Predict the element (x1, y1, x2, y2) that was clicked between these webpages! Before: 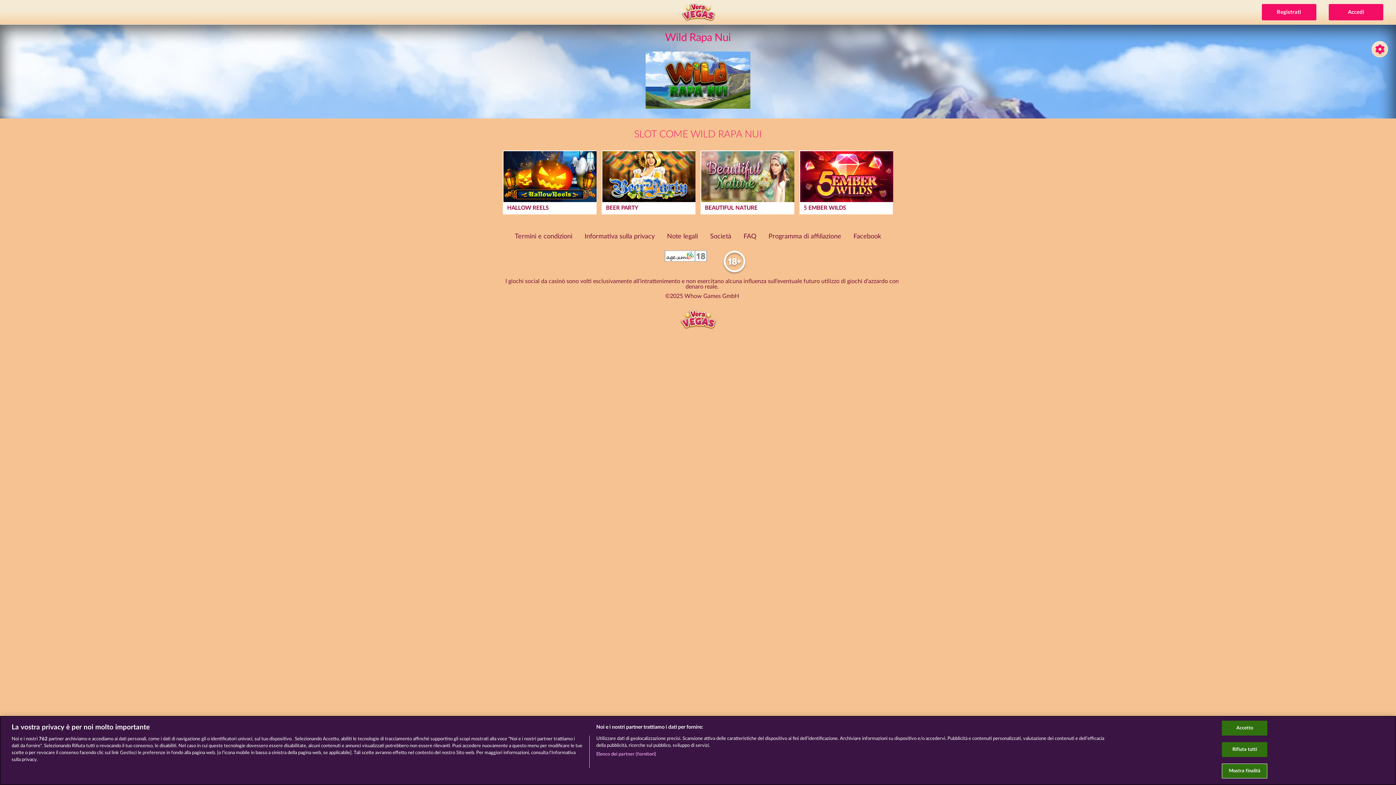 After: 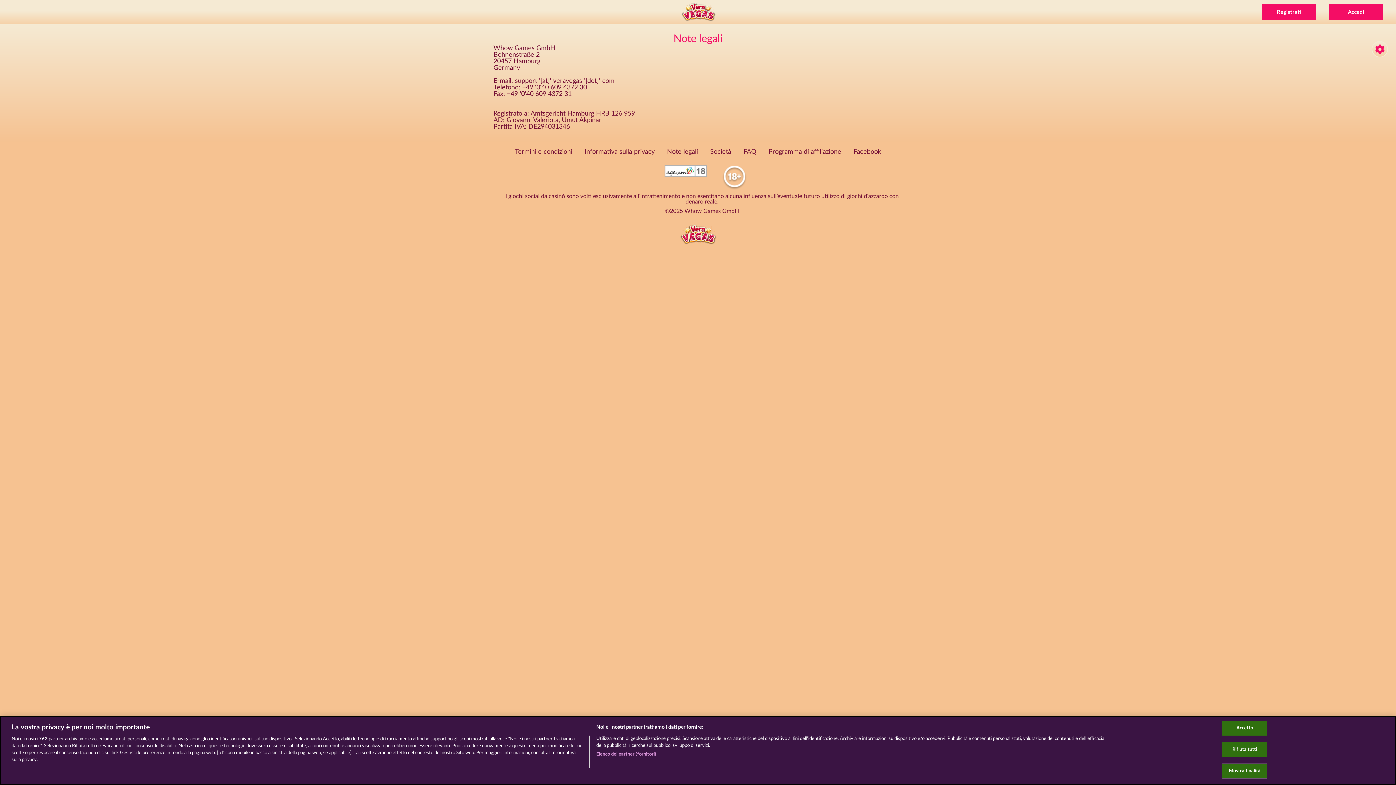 Action: bbox: (667, 233, 698, 240) label: Note legali